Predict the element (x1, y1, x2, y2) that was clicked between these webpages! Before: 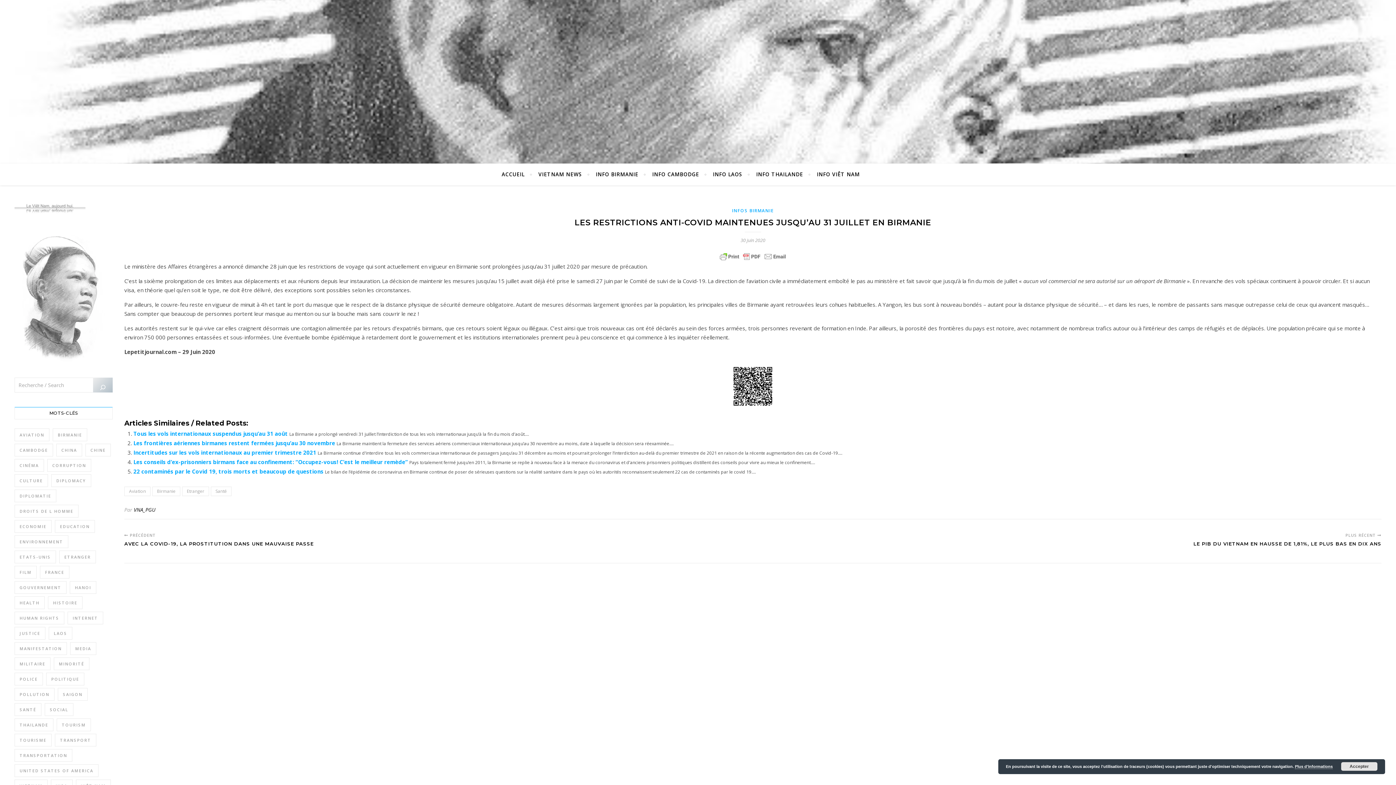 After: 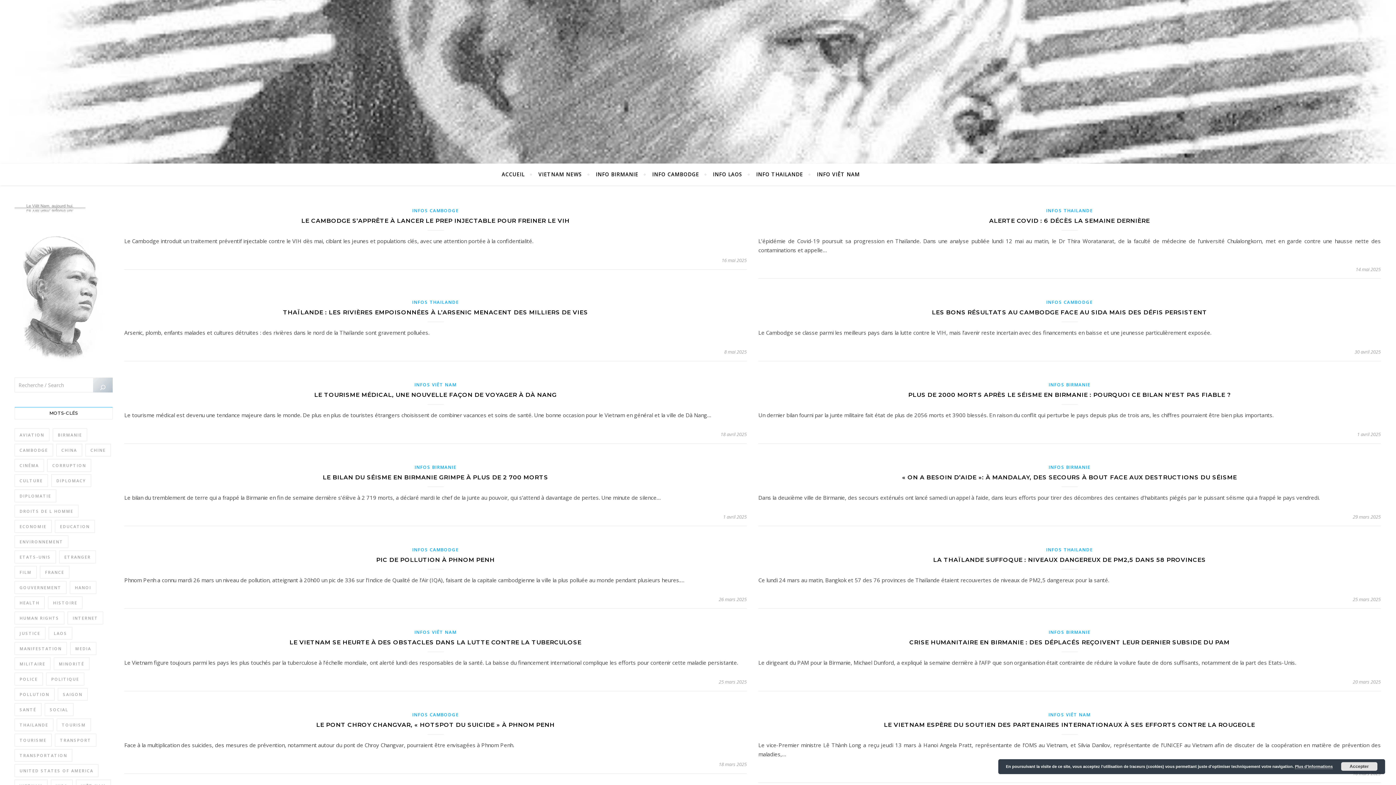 Action: bbox: (14, 703, 41, 716) label: Santé (1 342 éléments)